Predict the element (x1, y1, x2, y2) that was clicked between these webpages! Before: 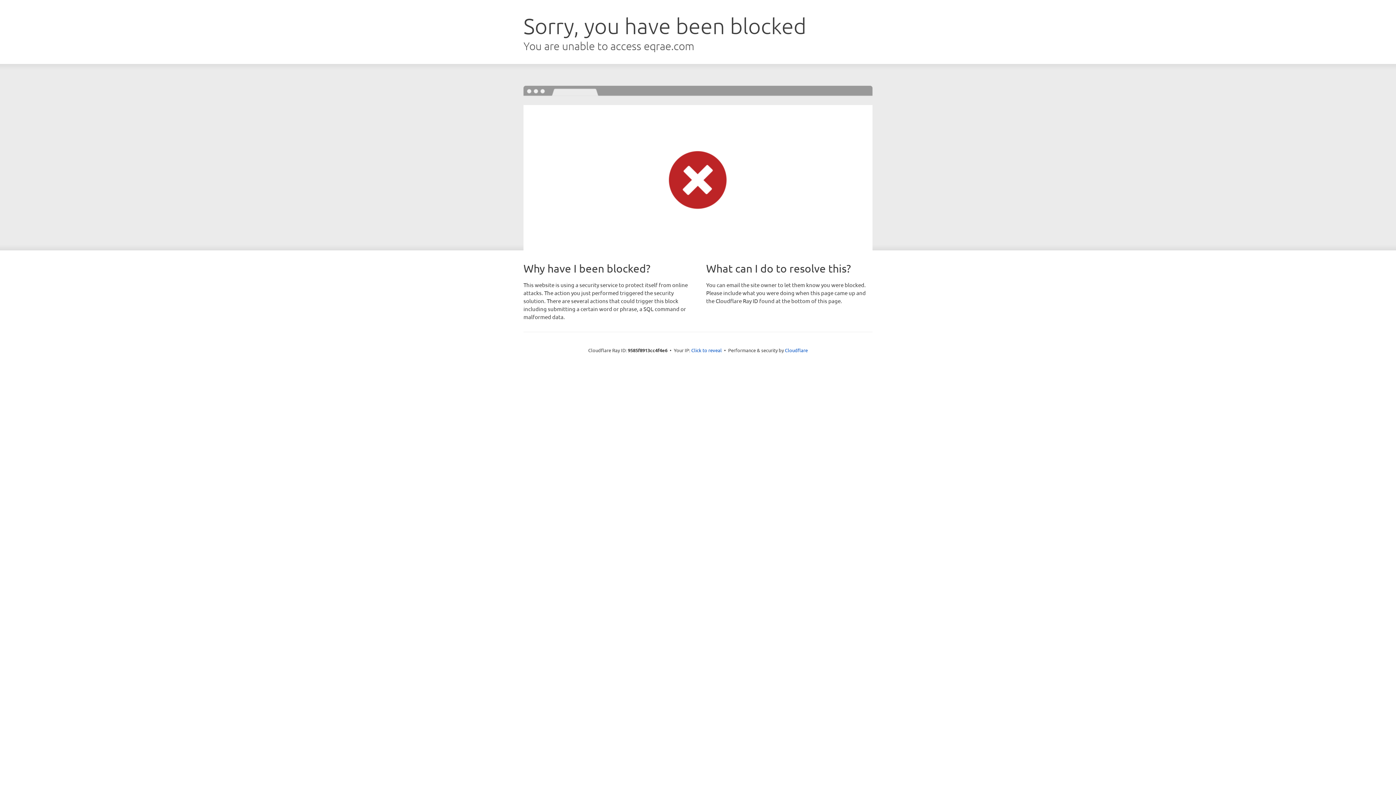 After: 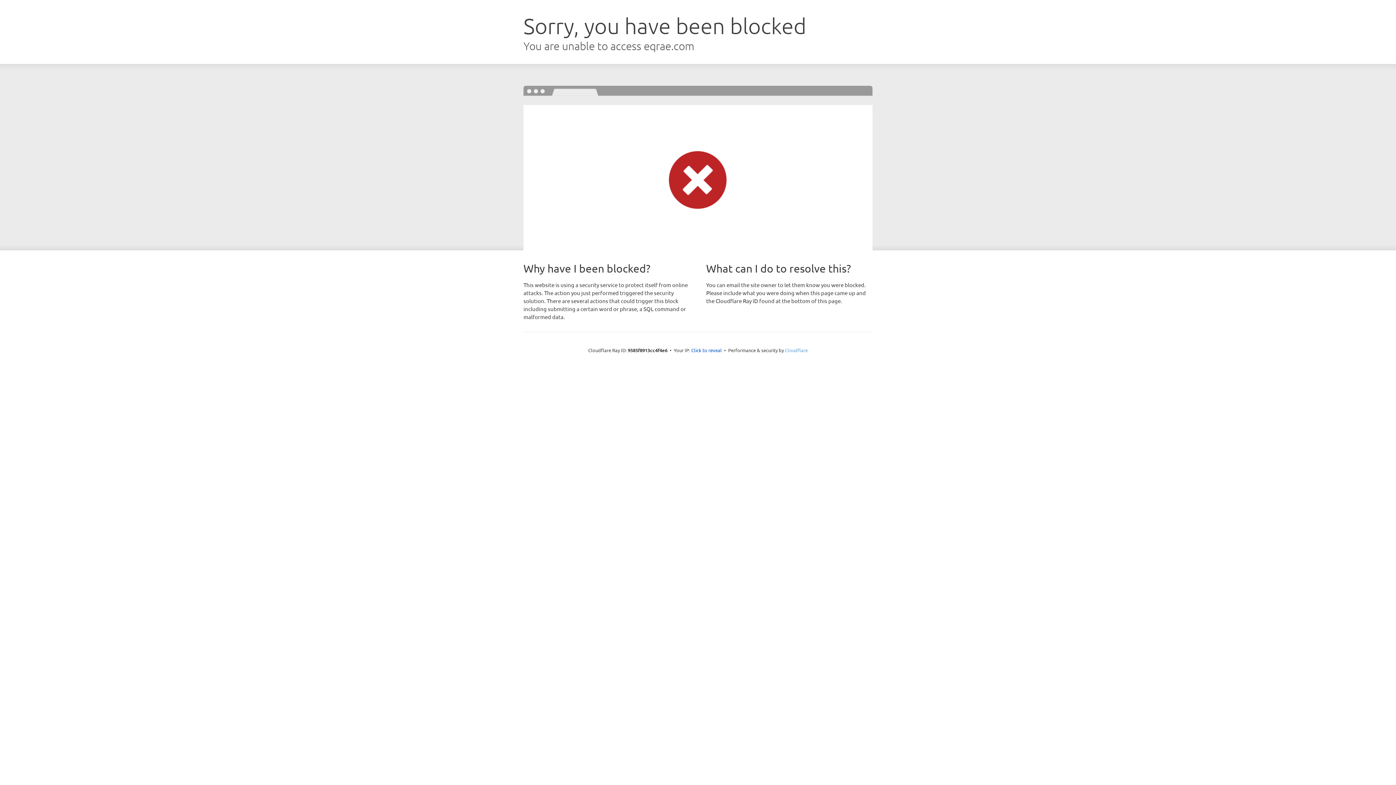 Action: bbox: (785, 347, 808, 353) label: Cloudflare